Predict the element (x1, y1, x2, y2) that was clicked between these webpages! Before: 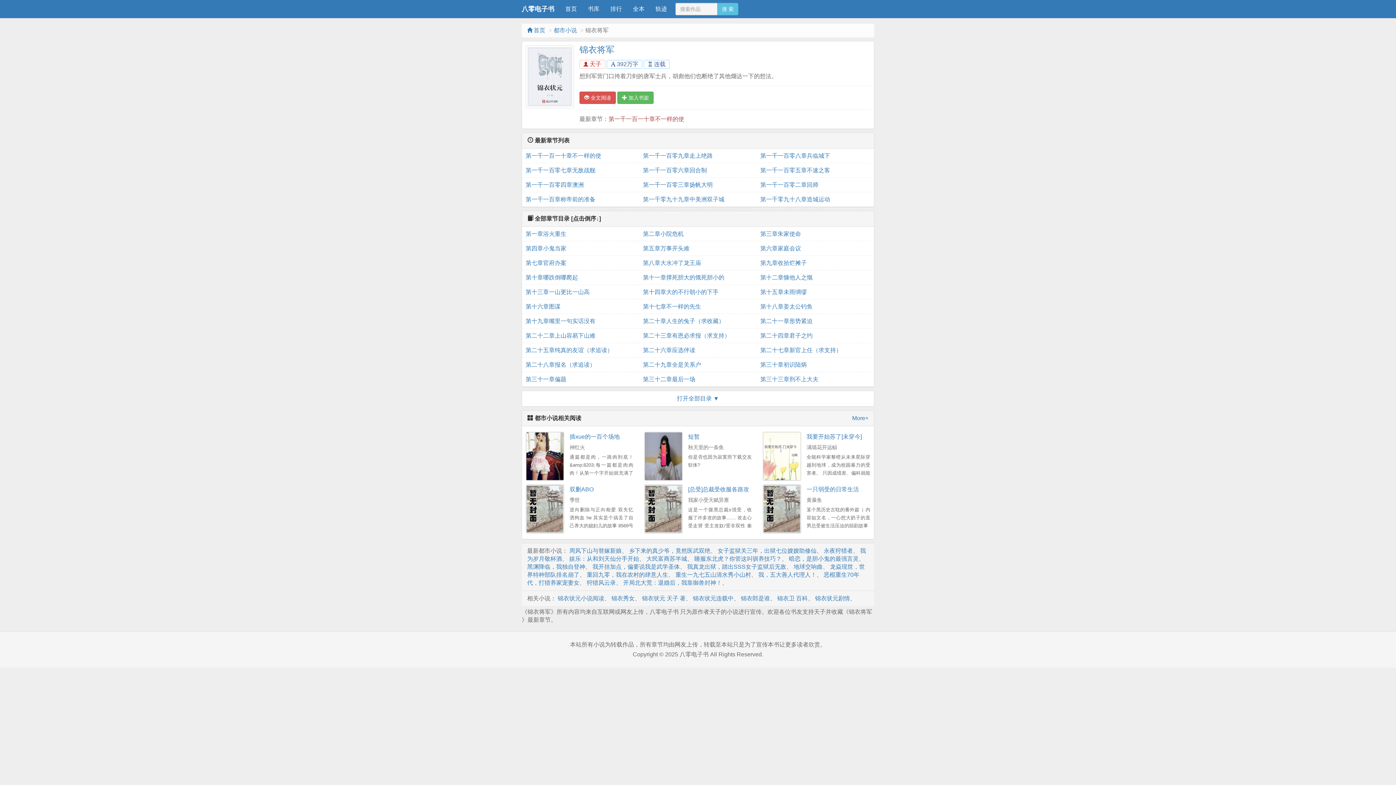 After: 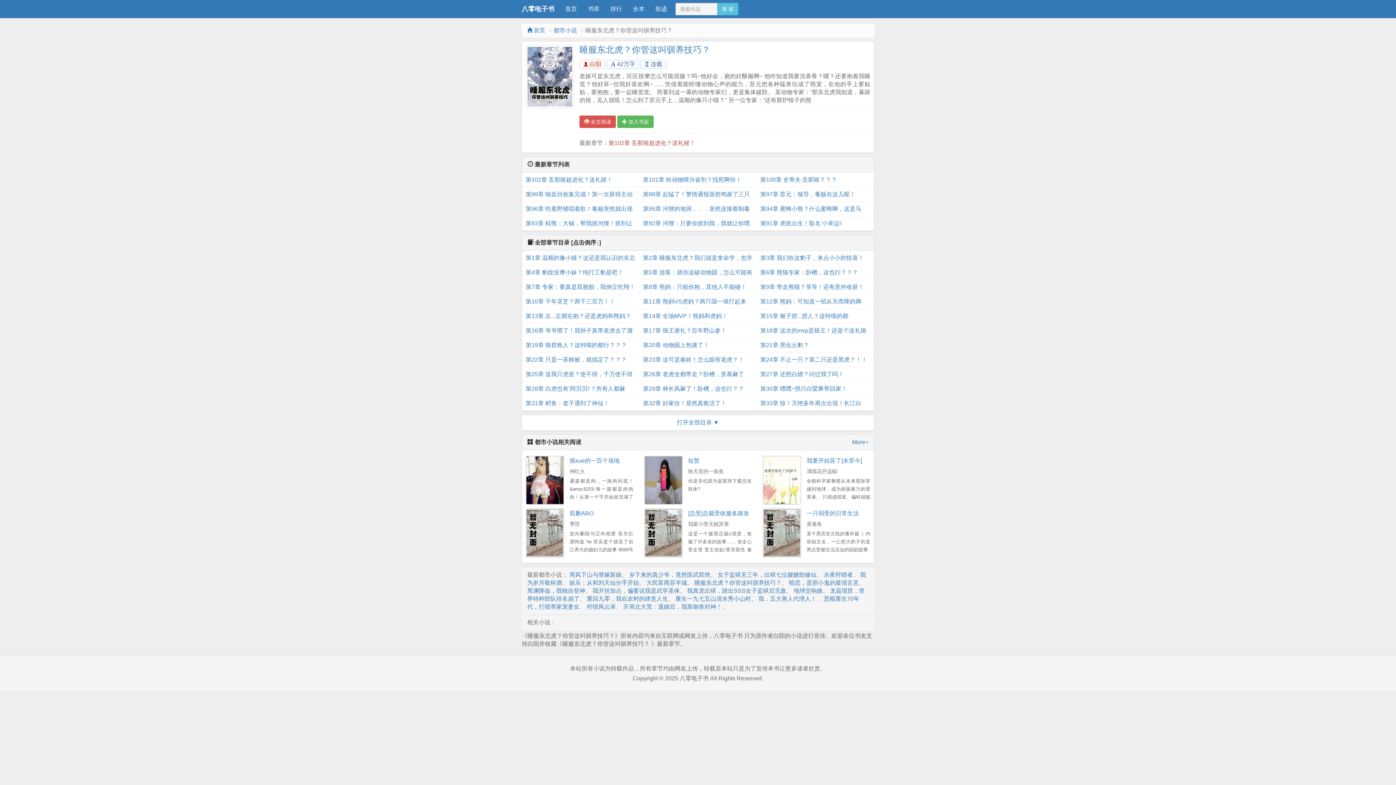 Action: label: 睡服东北虎？你管这叫驯养技巧？ bbox: (694, 555, 781, 562)